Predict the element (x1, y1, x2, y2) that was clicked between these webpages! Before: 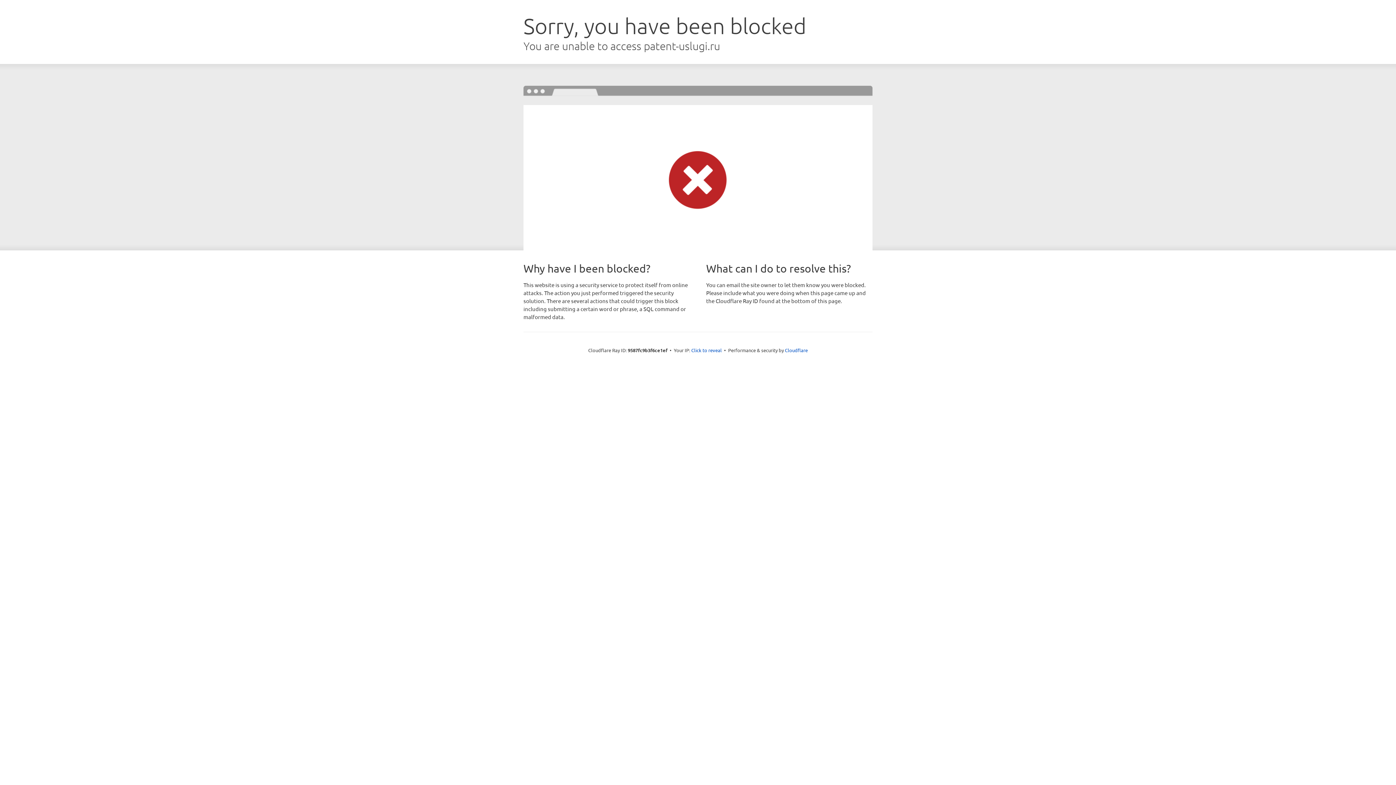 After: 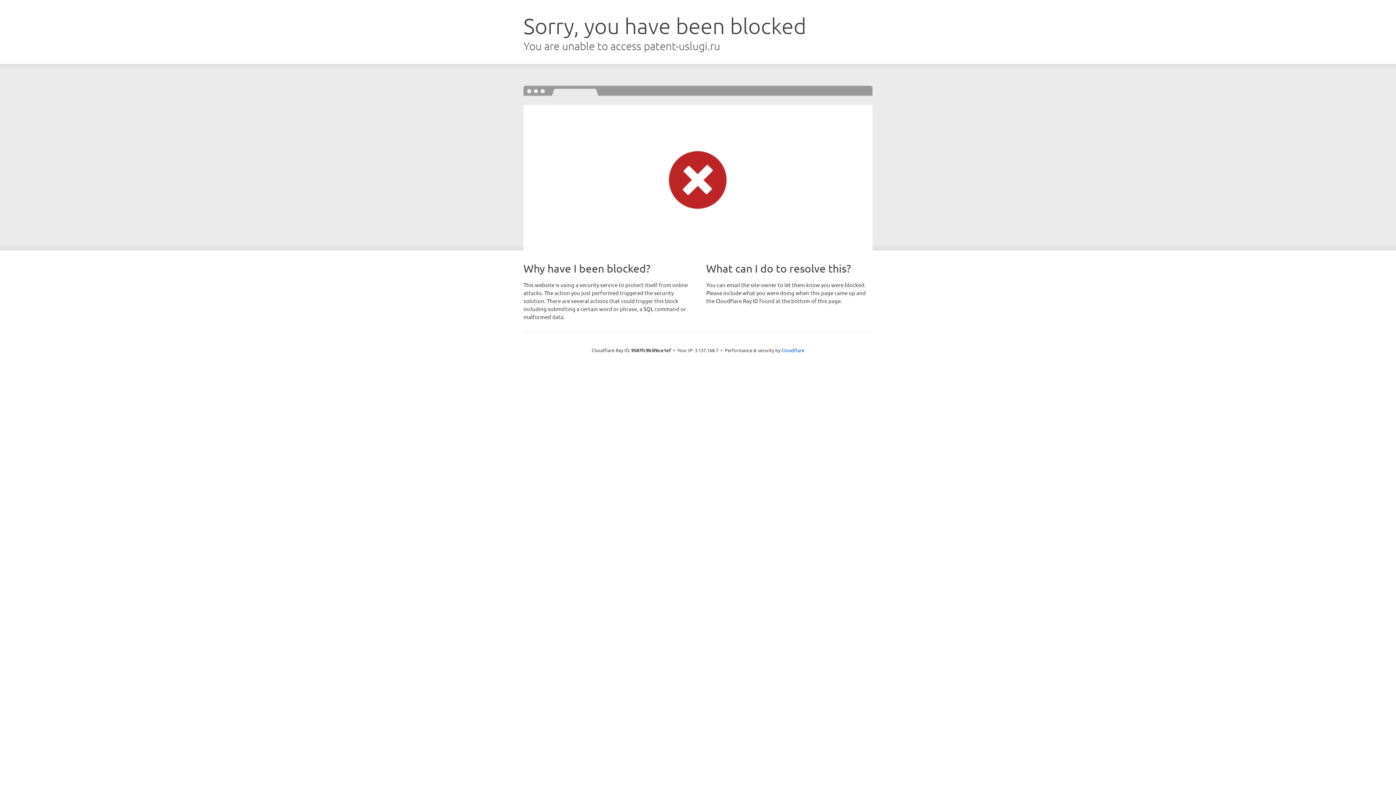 Action: bbox: (691, 346, 722, 353) label: Click to reveal